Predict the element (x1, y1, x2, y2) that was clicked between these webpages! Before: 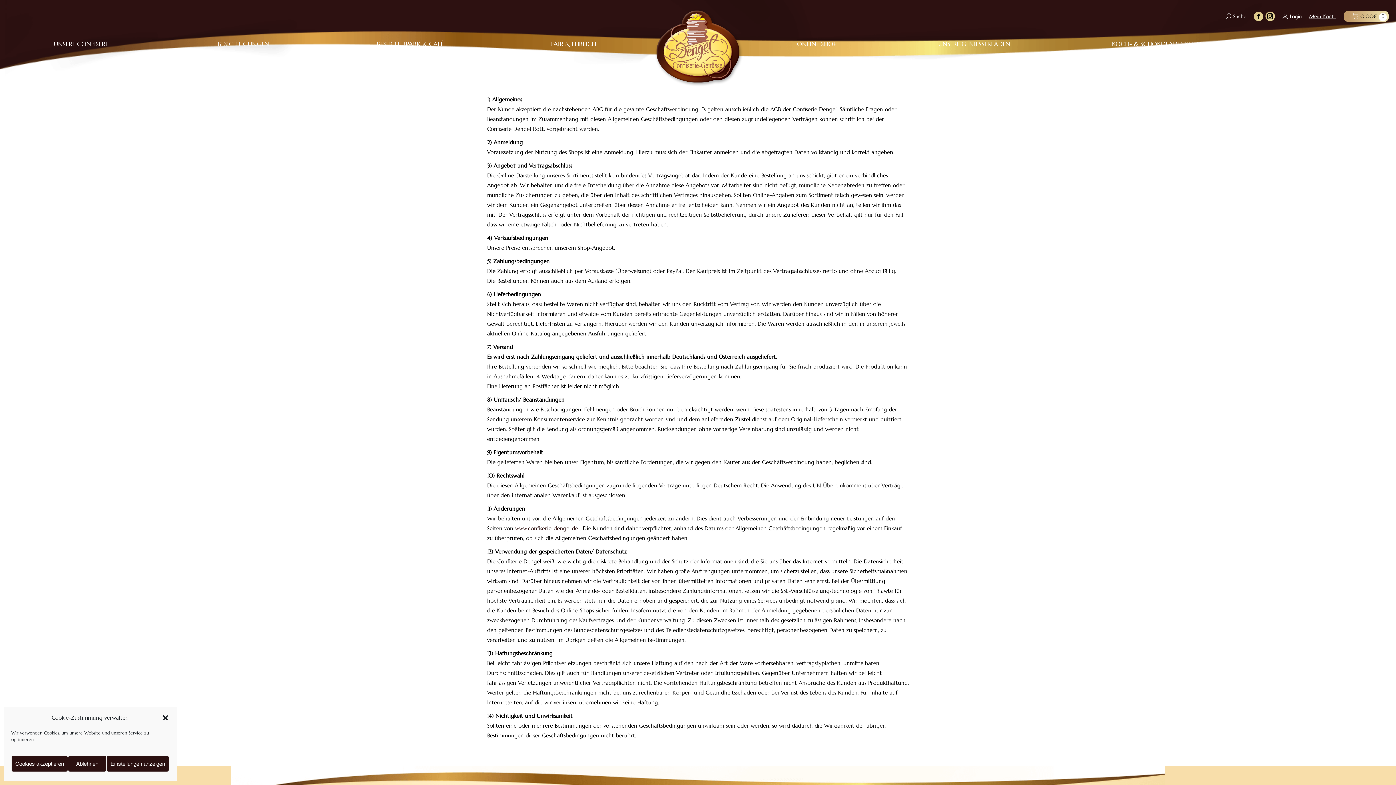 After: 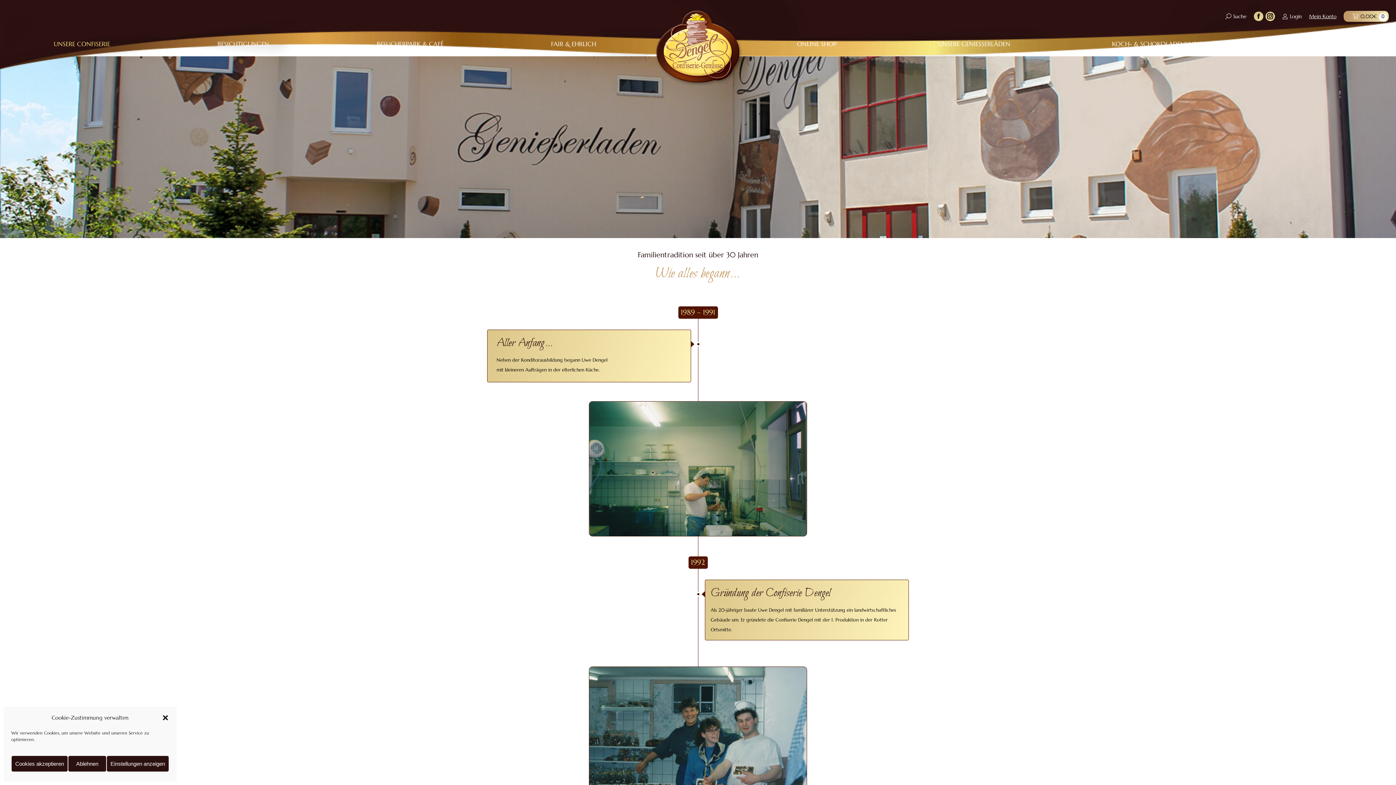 Action: bbox: (0, 0, 163, 90) label: UNSERE CONFISERIE